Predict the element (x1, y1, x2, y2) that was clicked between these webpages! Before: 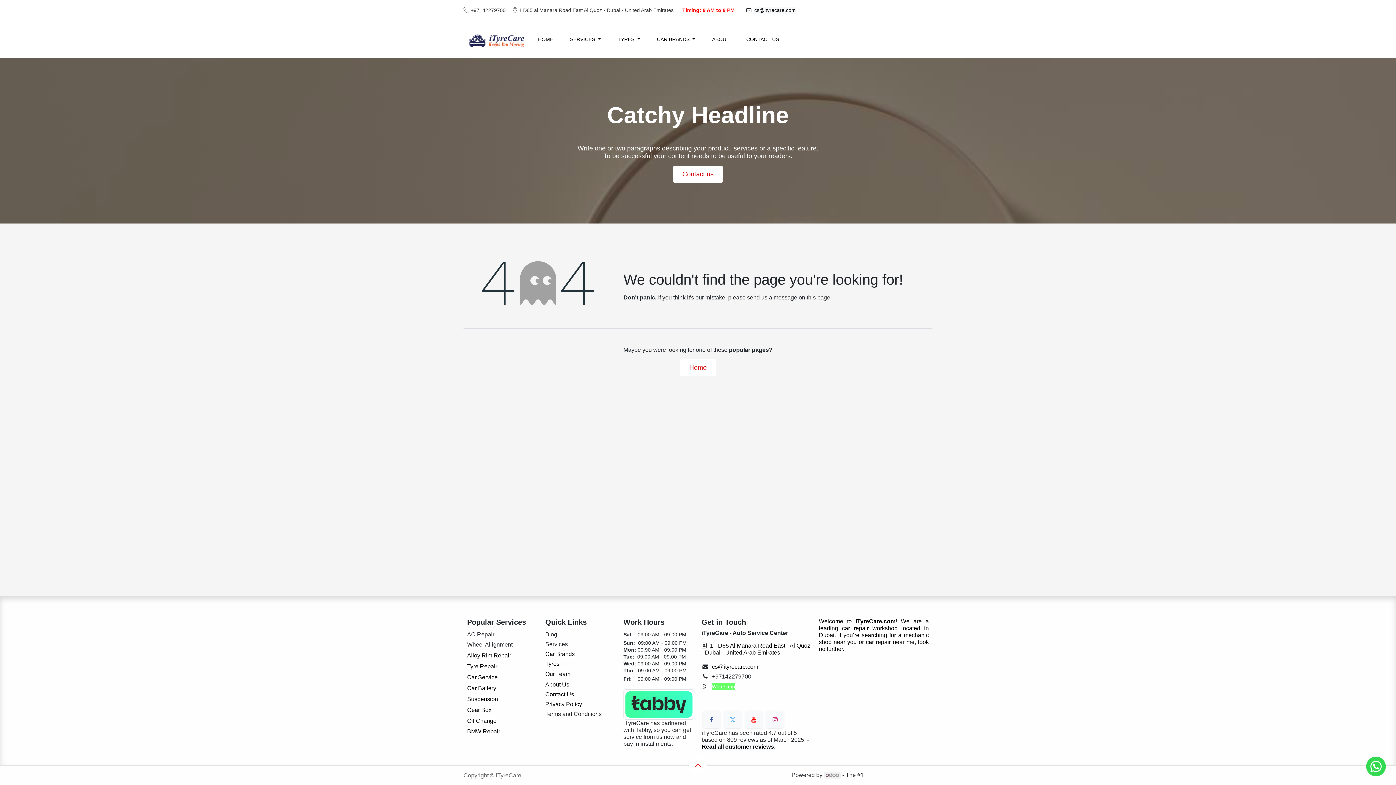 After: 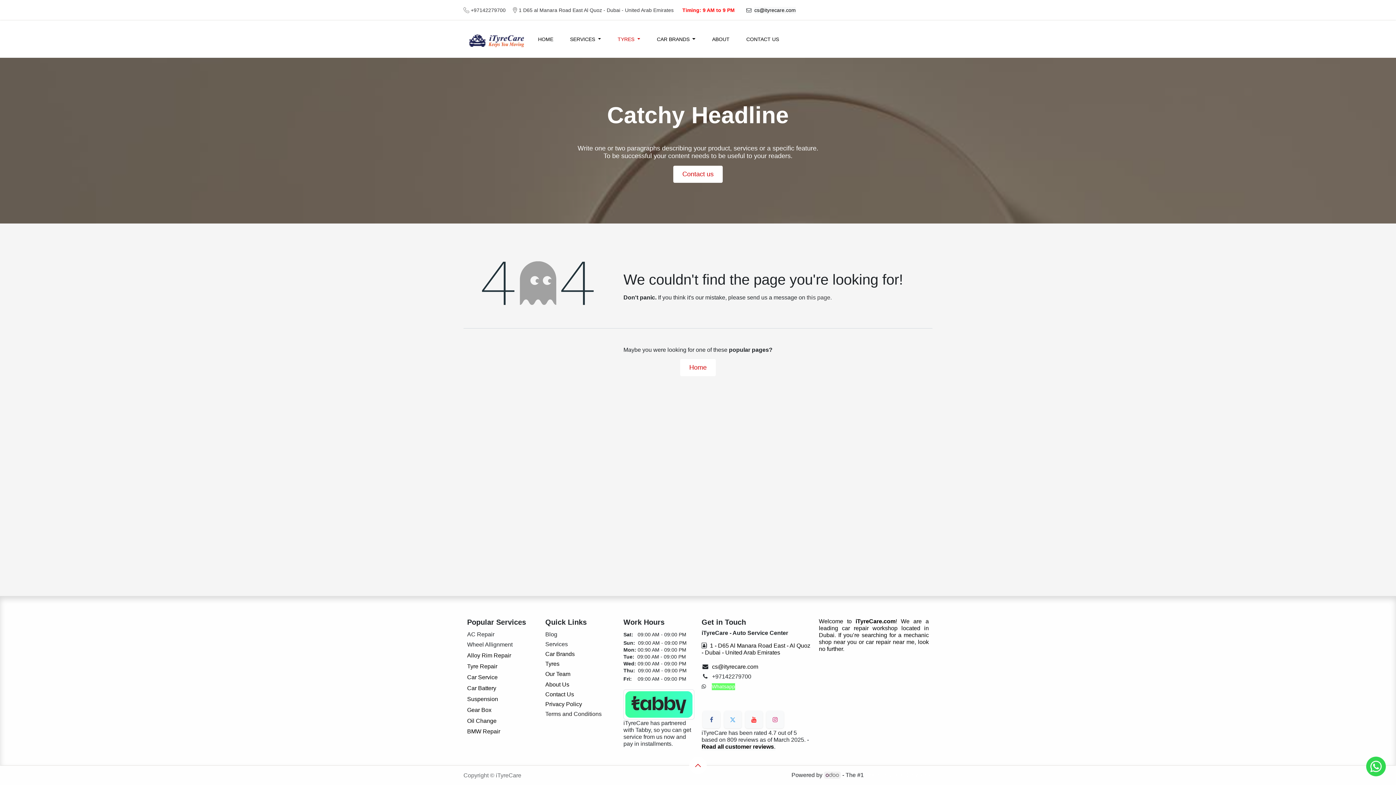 Action: bbox: (614, 33, 643, 44) label: TYRES 